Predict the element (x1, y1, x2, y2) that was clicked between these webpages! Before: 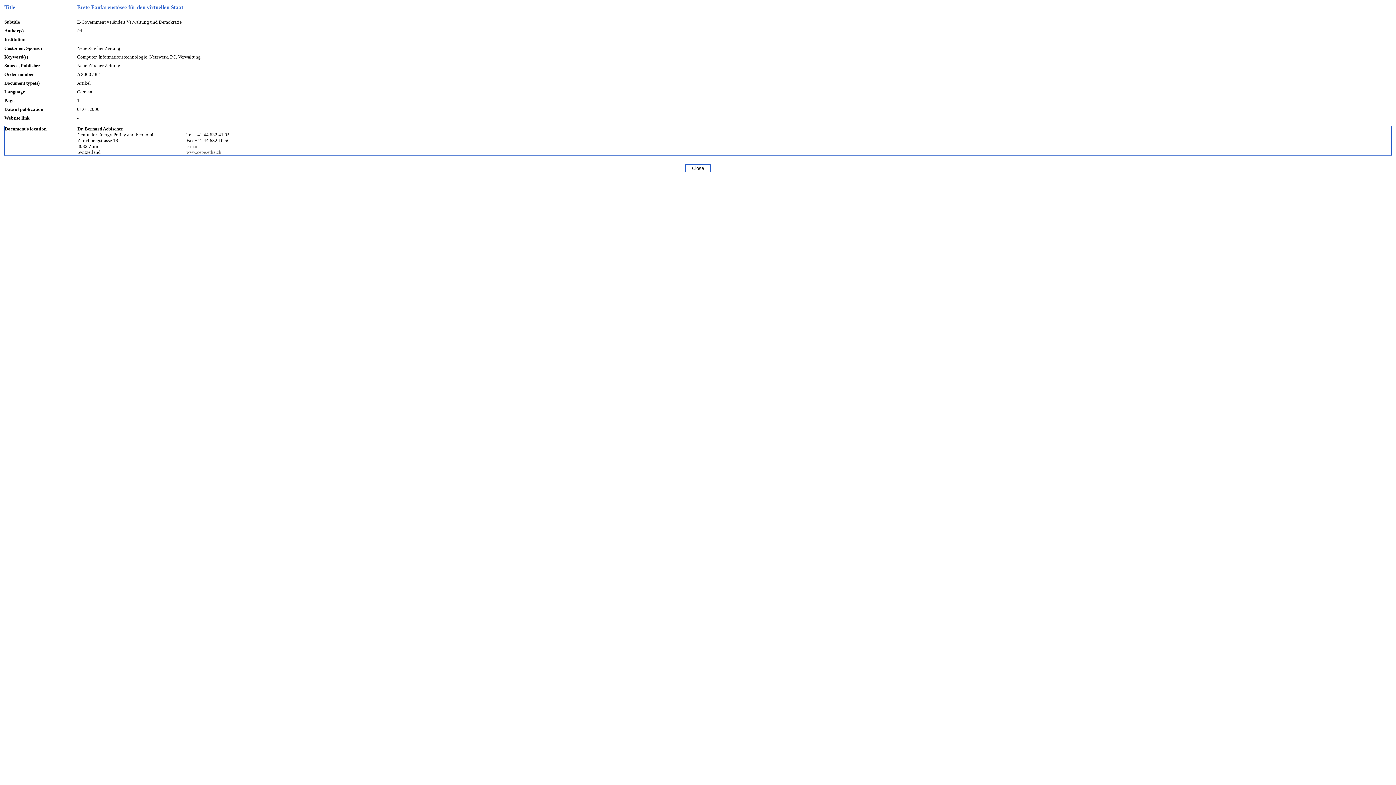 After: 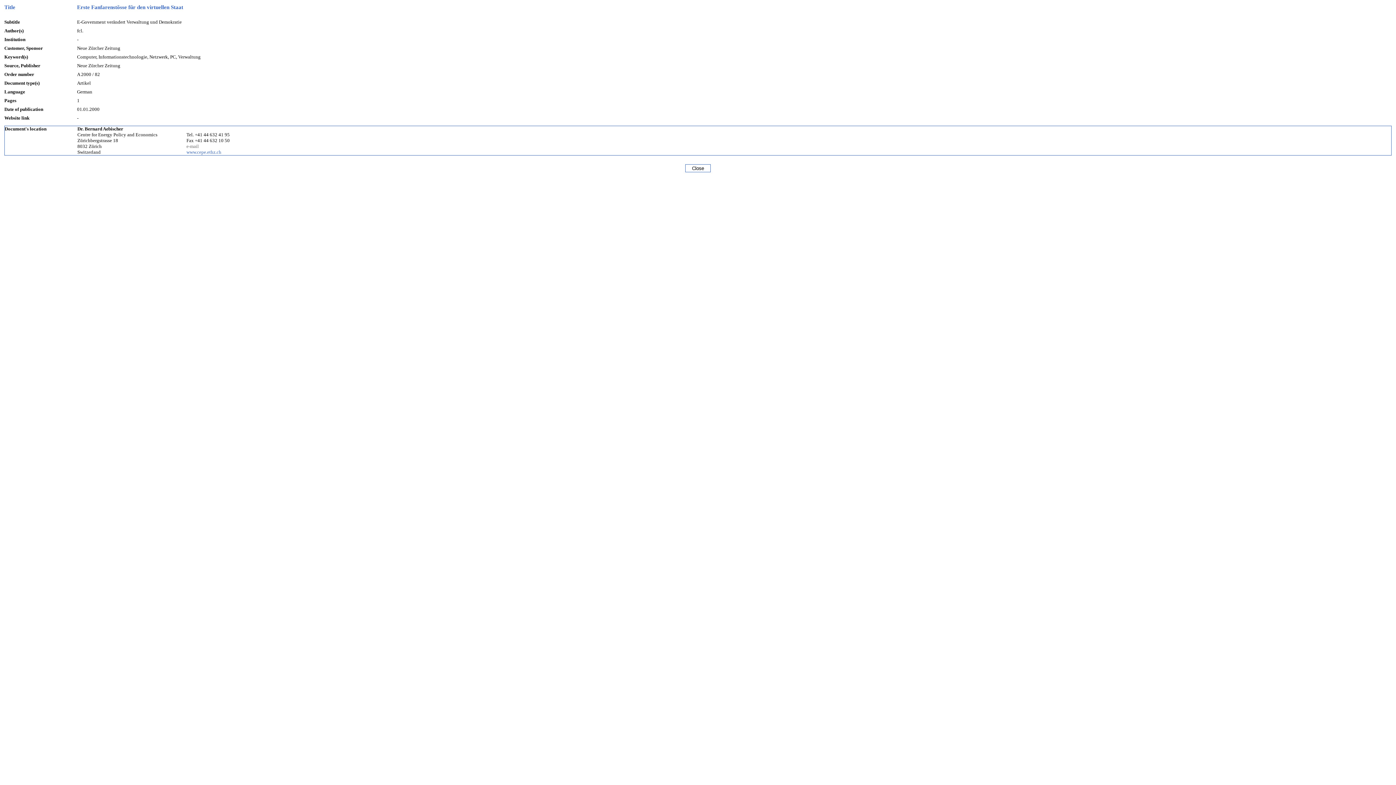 Action: bbox: (186, 149, 221, 154) label: www.cepe.ethz.ch